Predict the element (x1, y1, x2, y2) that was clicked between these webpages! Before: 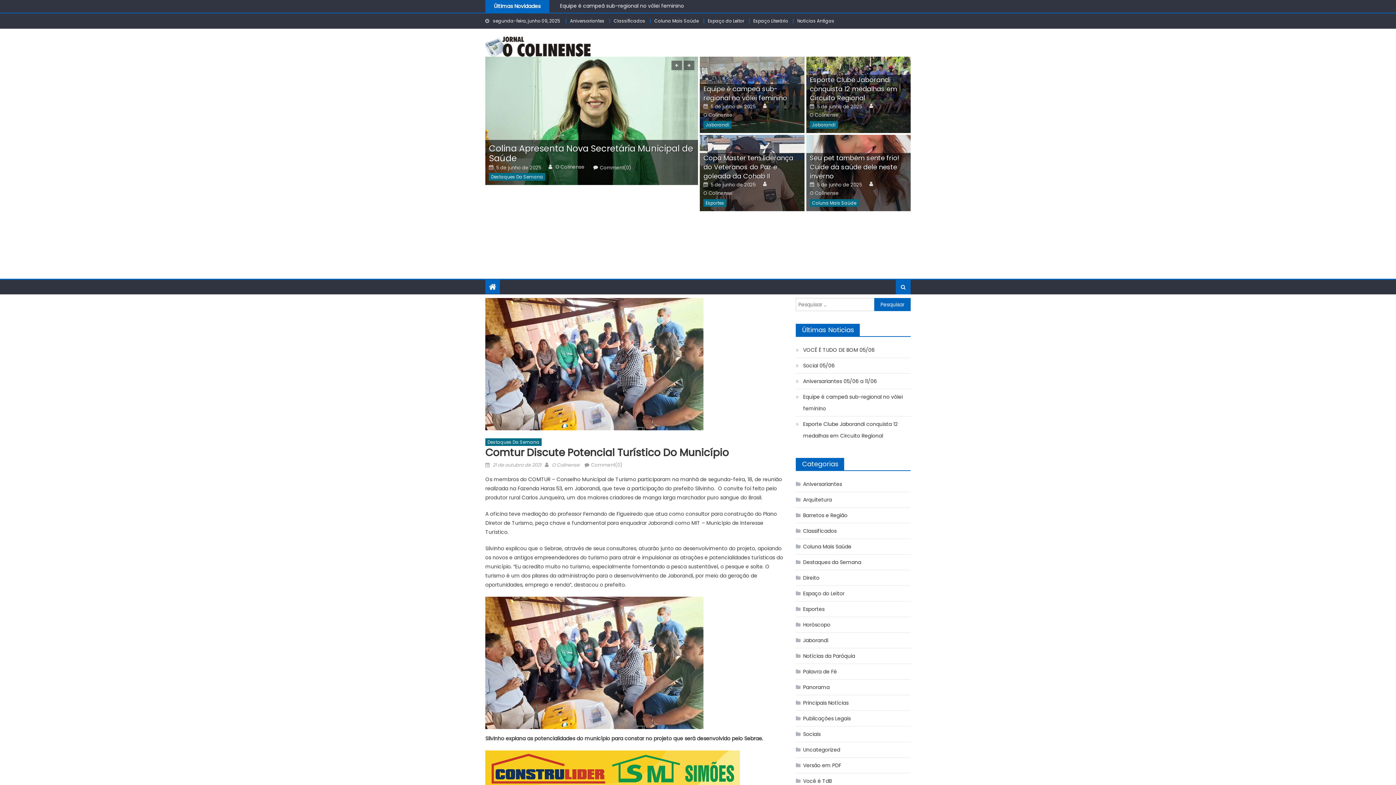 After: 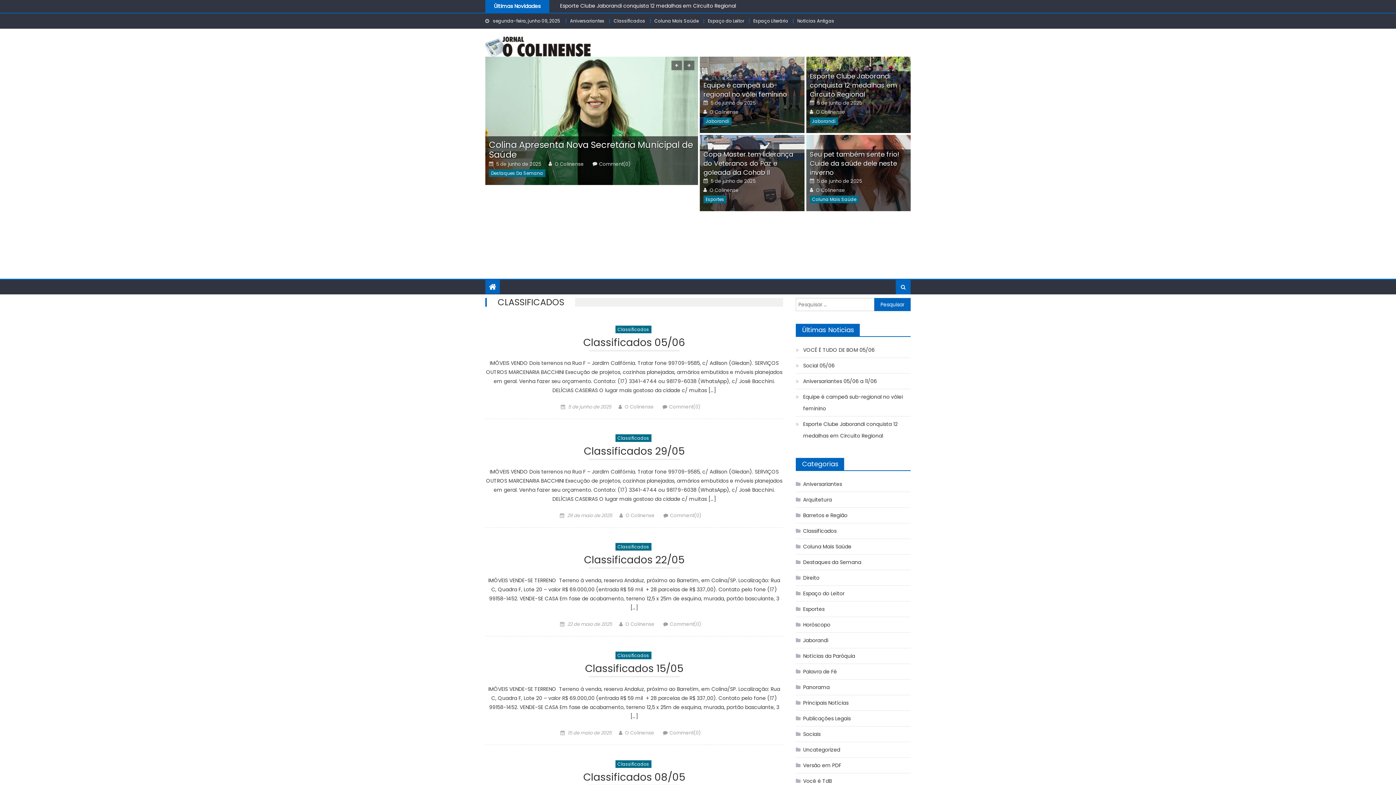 Action: bbox: (613, 17, 645, 24) label: Classificados